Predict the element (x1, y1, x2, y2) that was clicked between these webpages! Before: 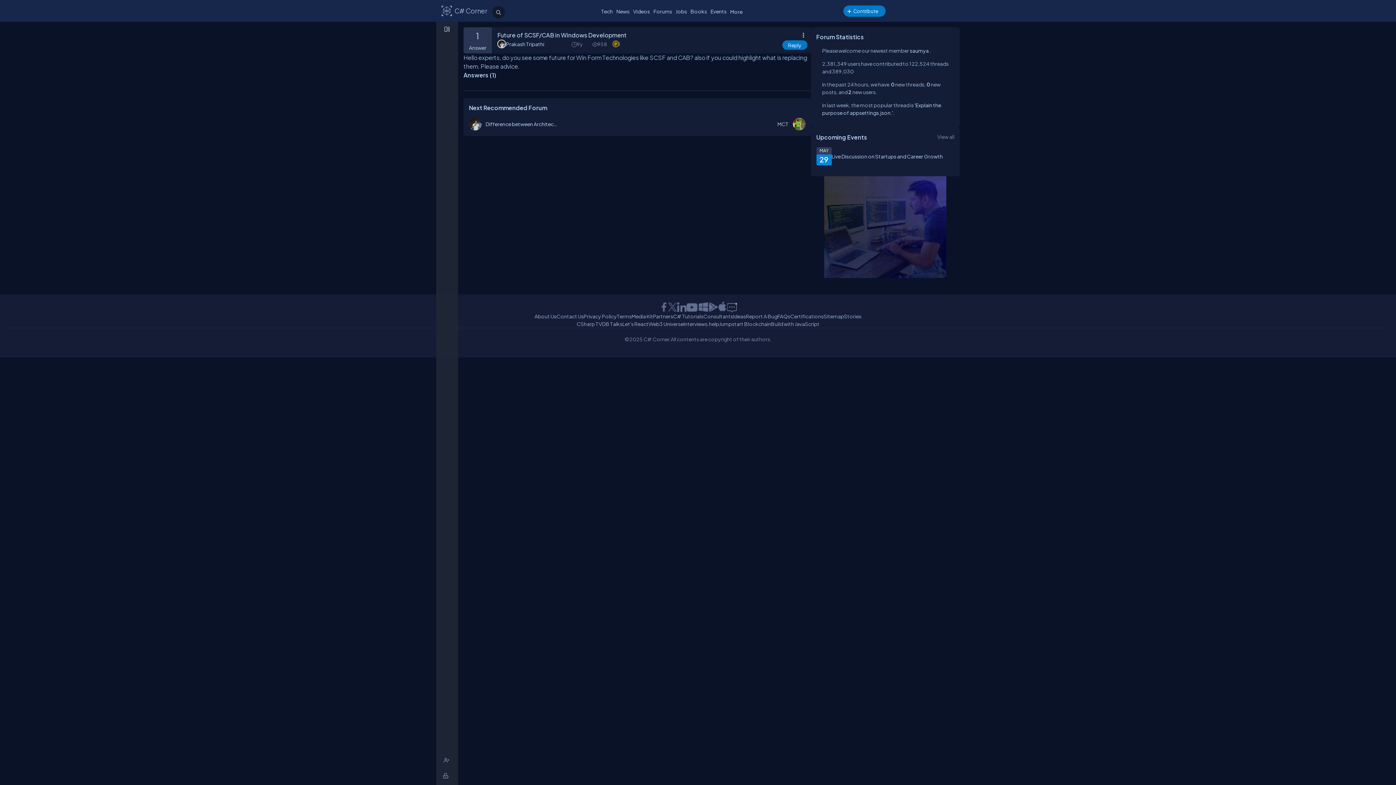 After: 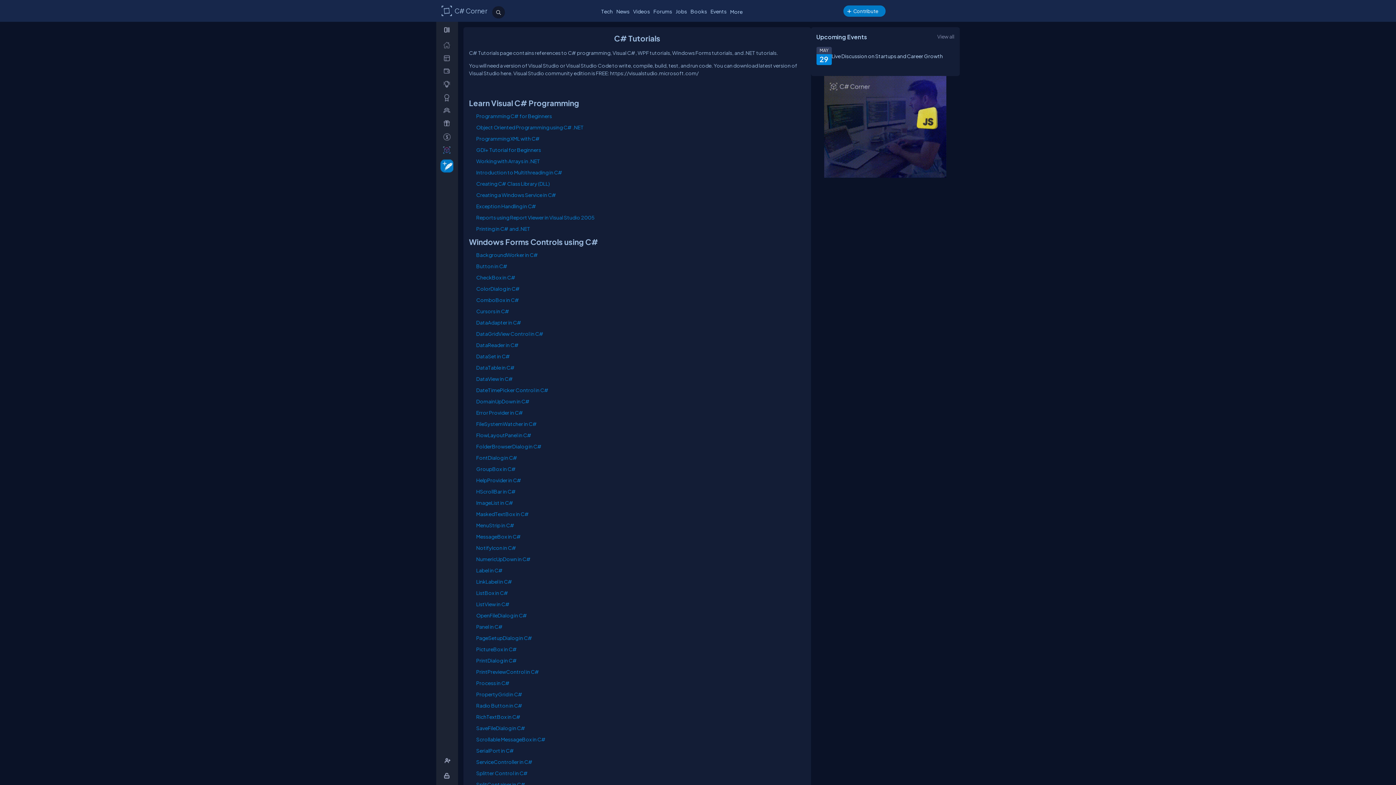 Action: bbox: (673, 210, 703, 218) label: C# Tutorials